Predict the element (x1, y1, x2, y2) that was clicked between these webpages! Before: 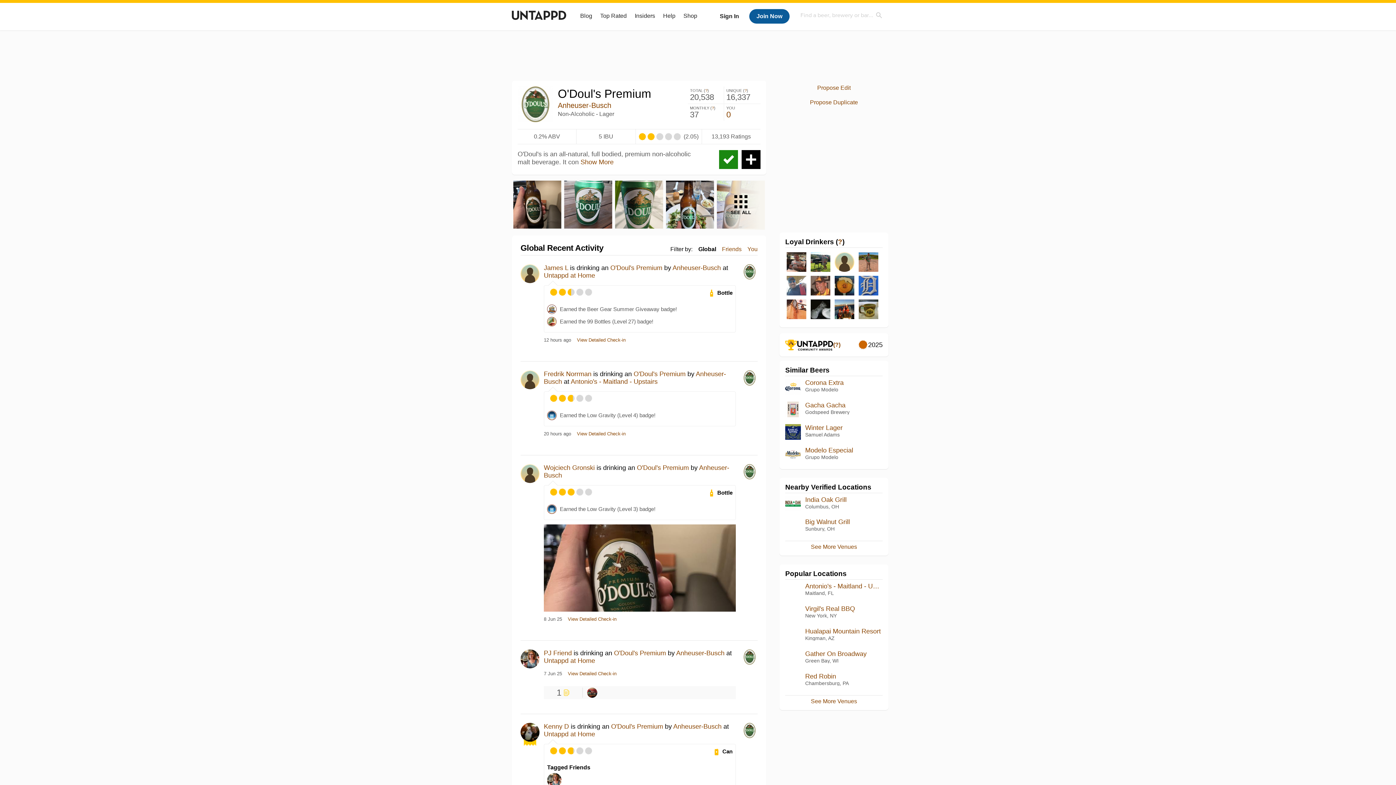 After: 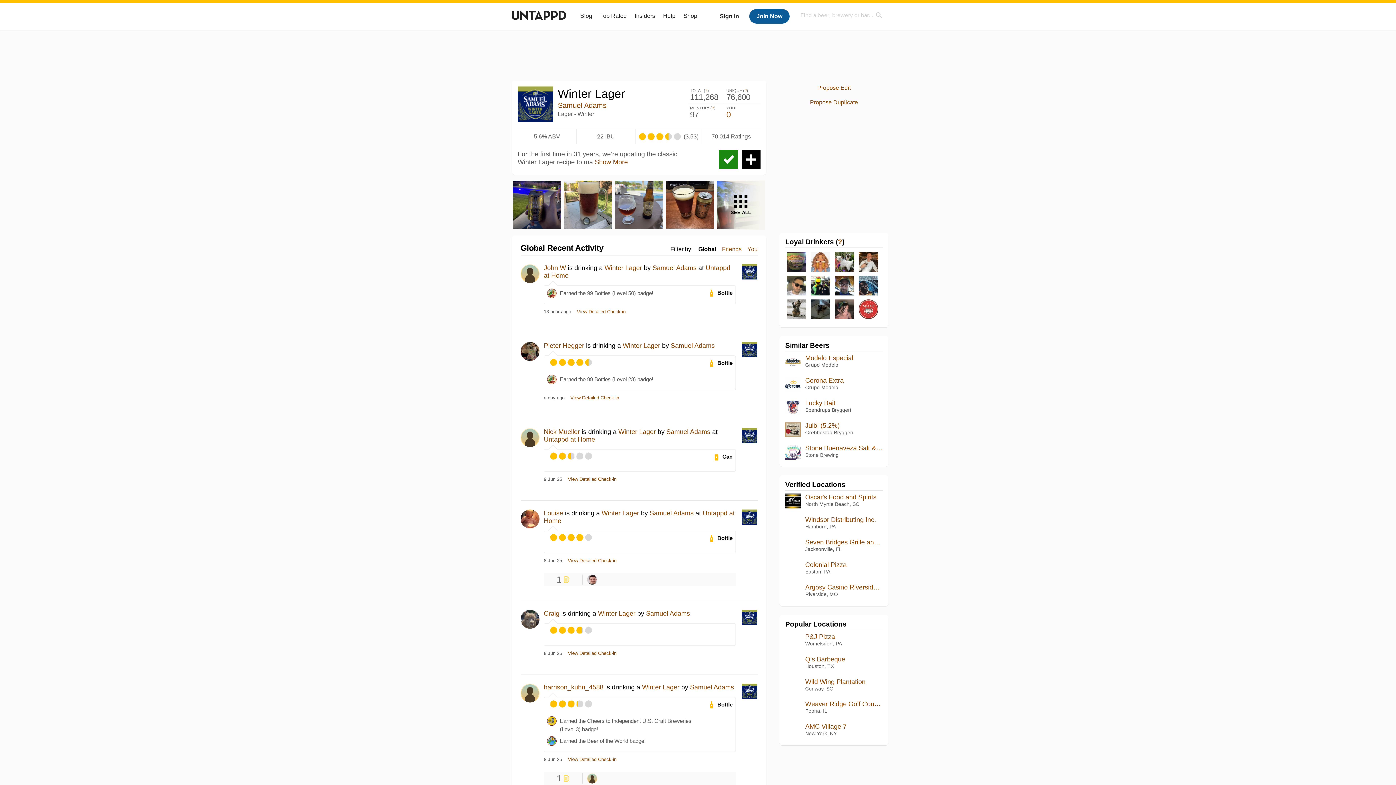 Action: bbox: (805, 424, 882, 431) label: Winter Lager